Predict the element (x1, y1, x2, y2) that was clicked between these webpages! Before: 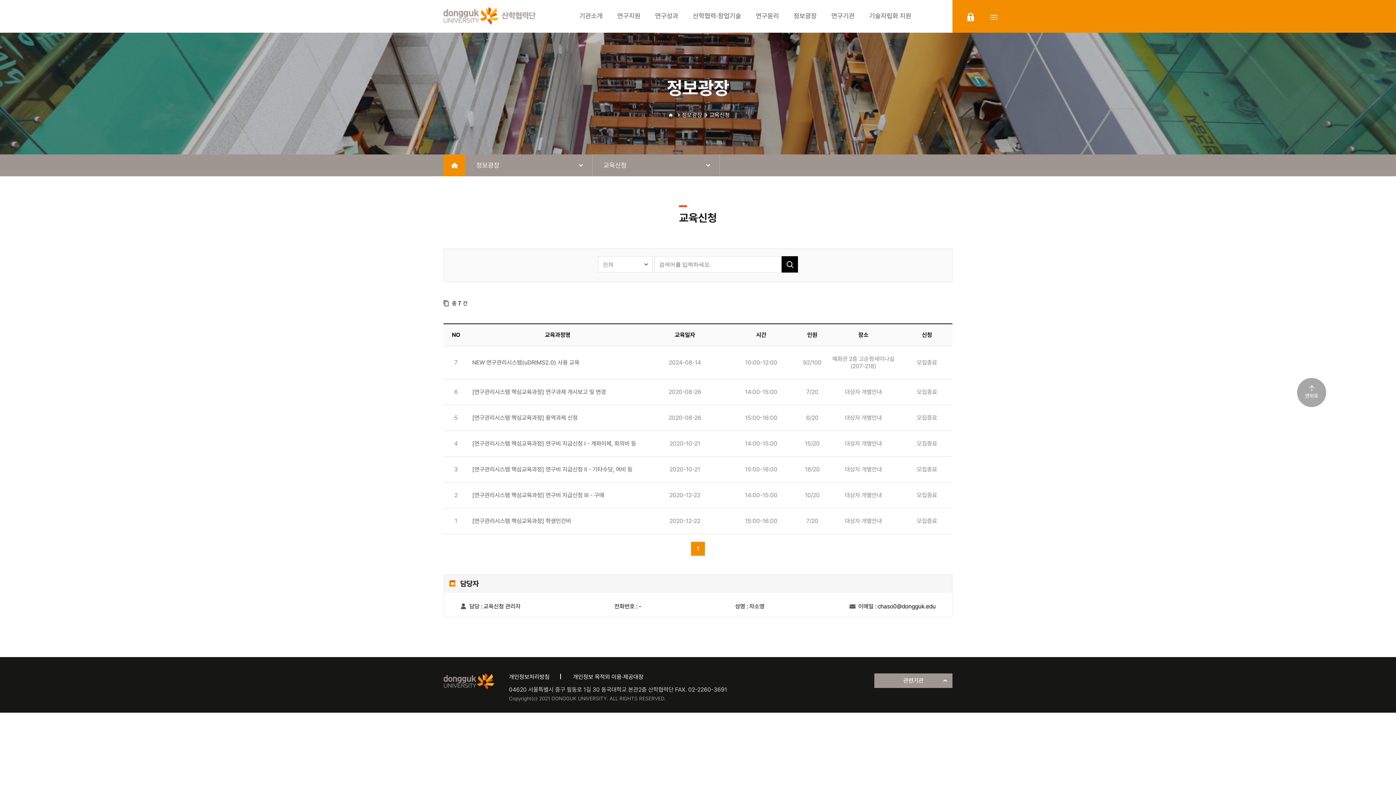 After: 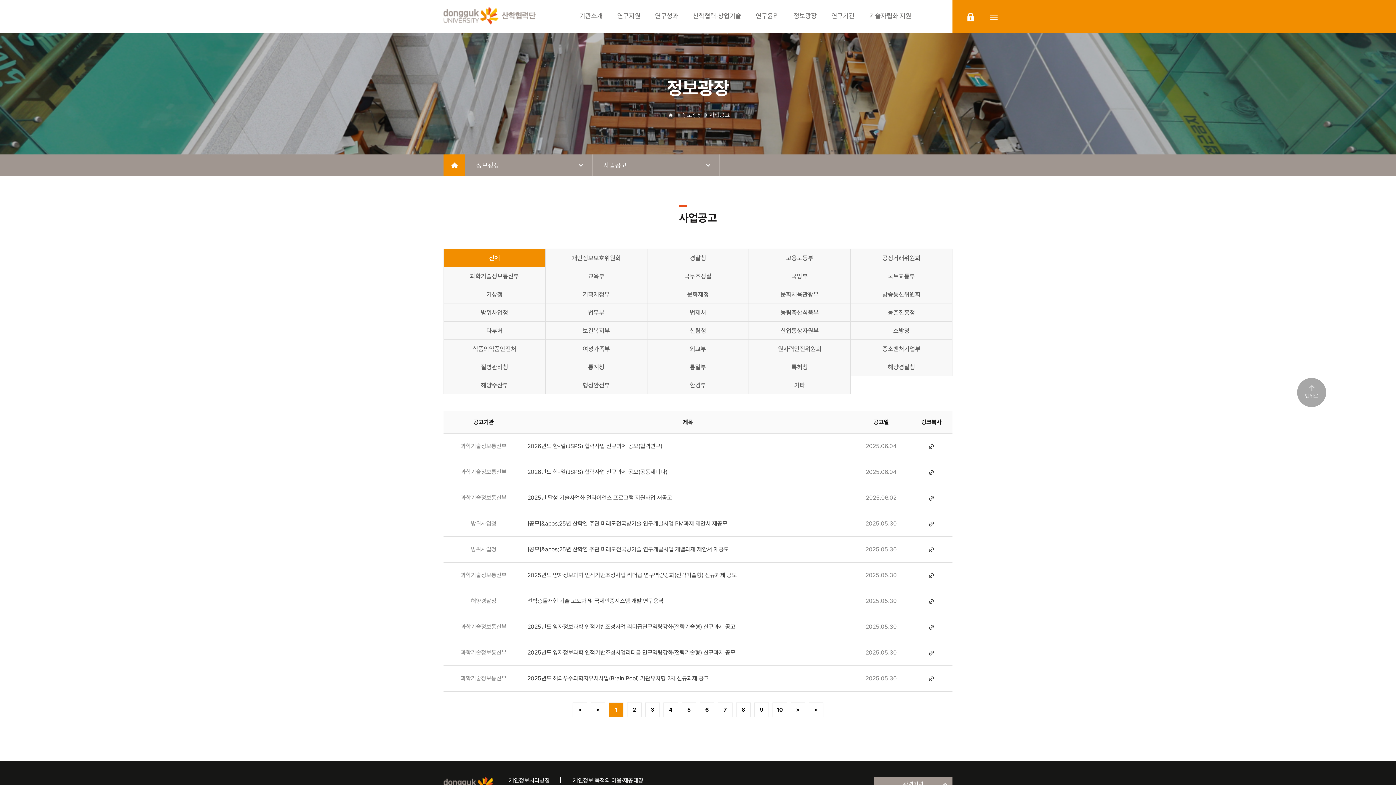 Action: label: 정보광장 bbox: (793, 0, 817, 32)